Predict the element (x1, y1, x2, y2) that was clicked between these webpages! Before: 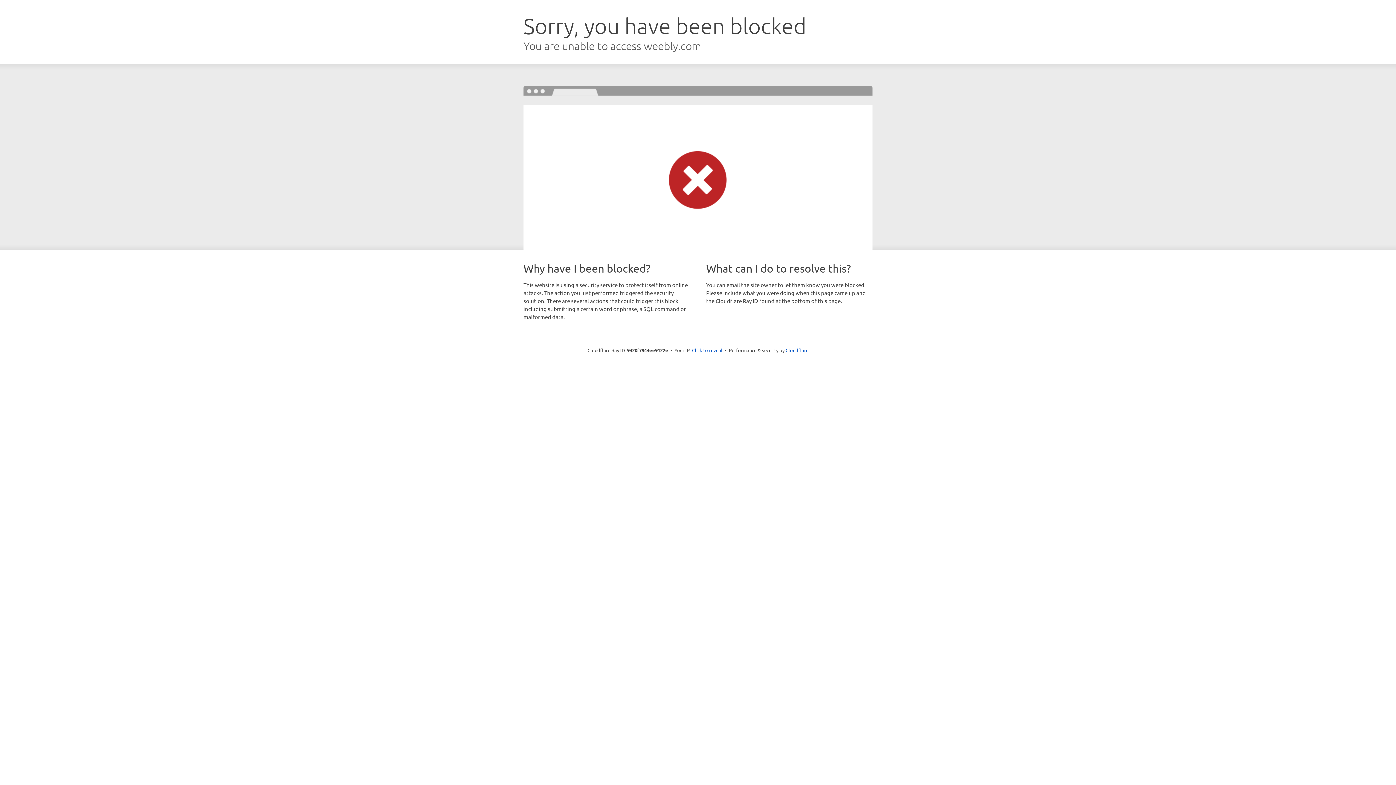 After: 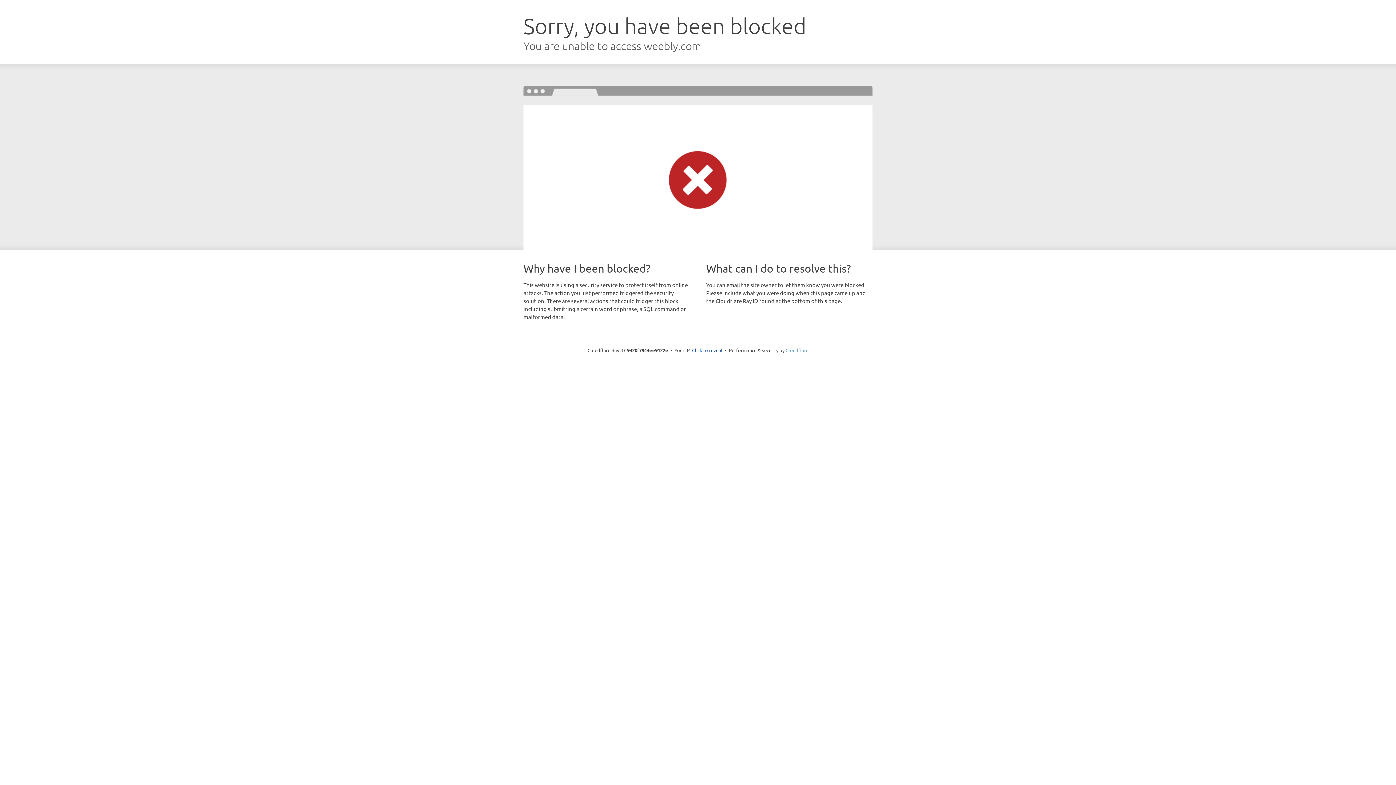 Action: label: Cloudflare bbox: (785, 347, 808, 353)